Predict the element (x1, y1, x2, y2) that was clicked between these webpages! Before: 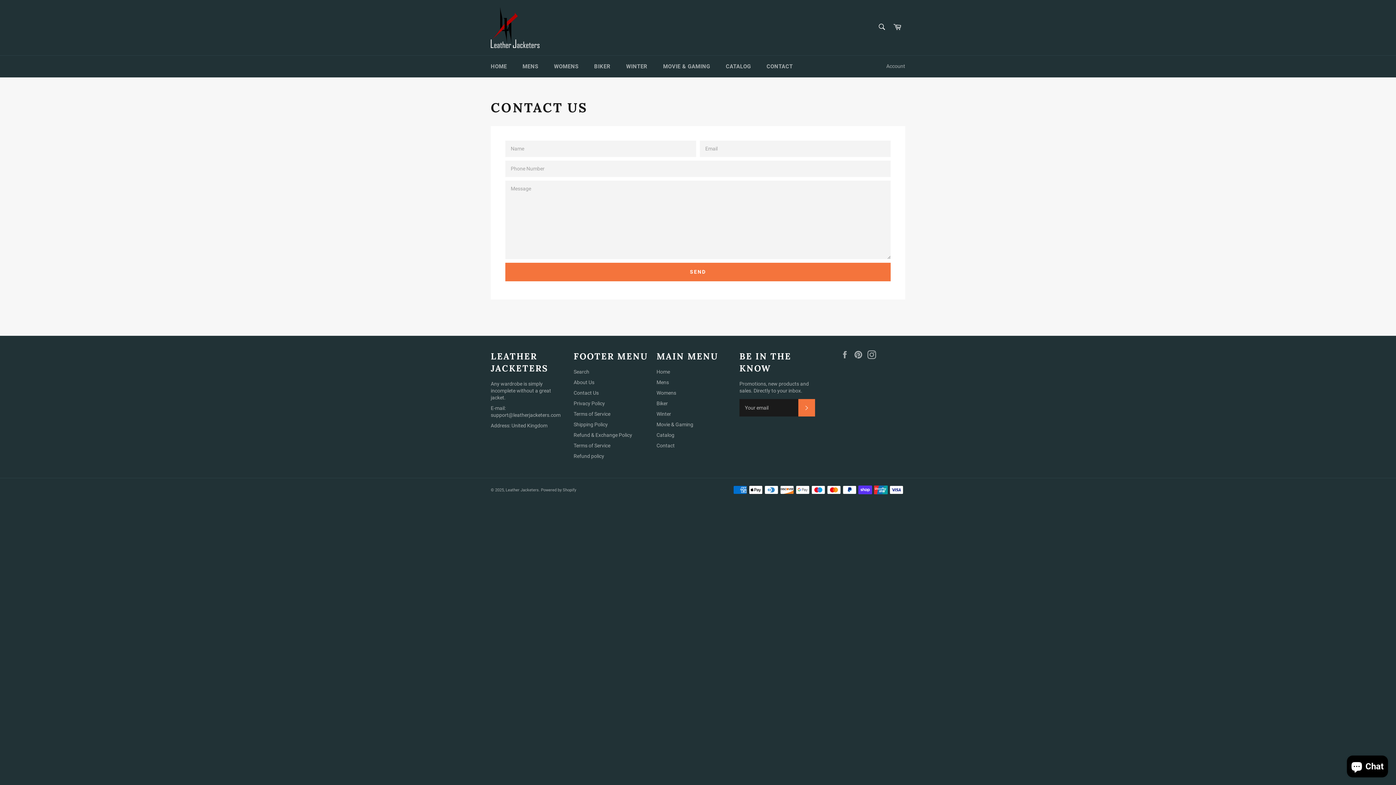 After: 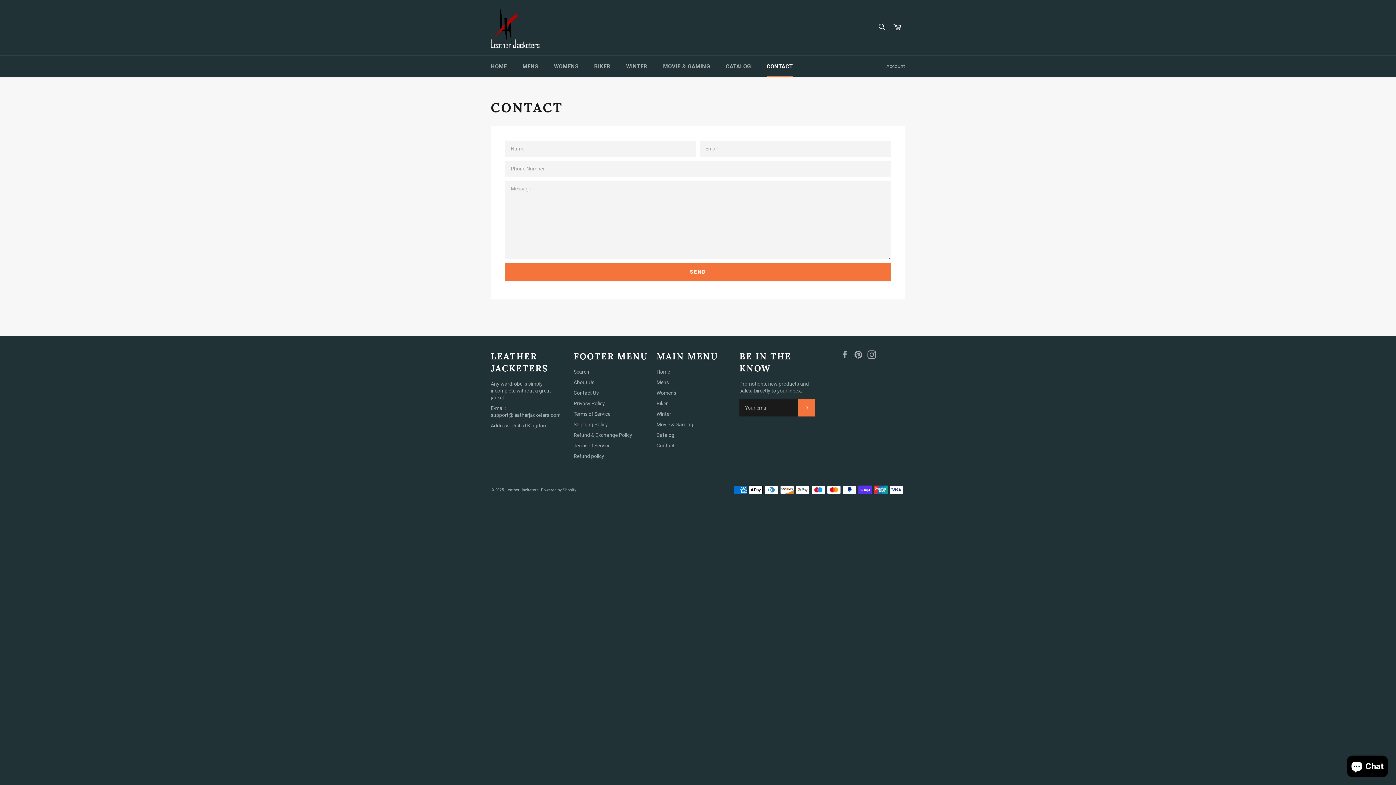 Action: label: CONTACT bbox: (759, 55, 800, 77)